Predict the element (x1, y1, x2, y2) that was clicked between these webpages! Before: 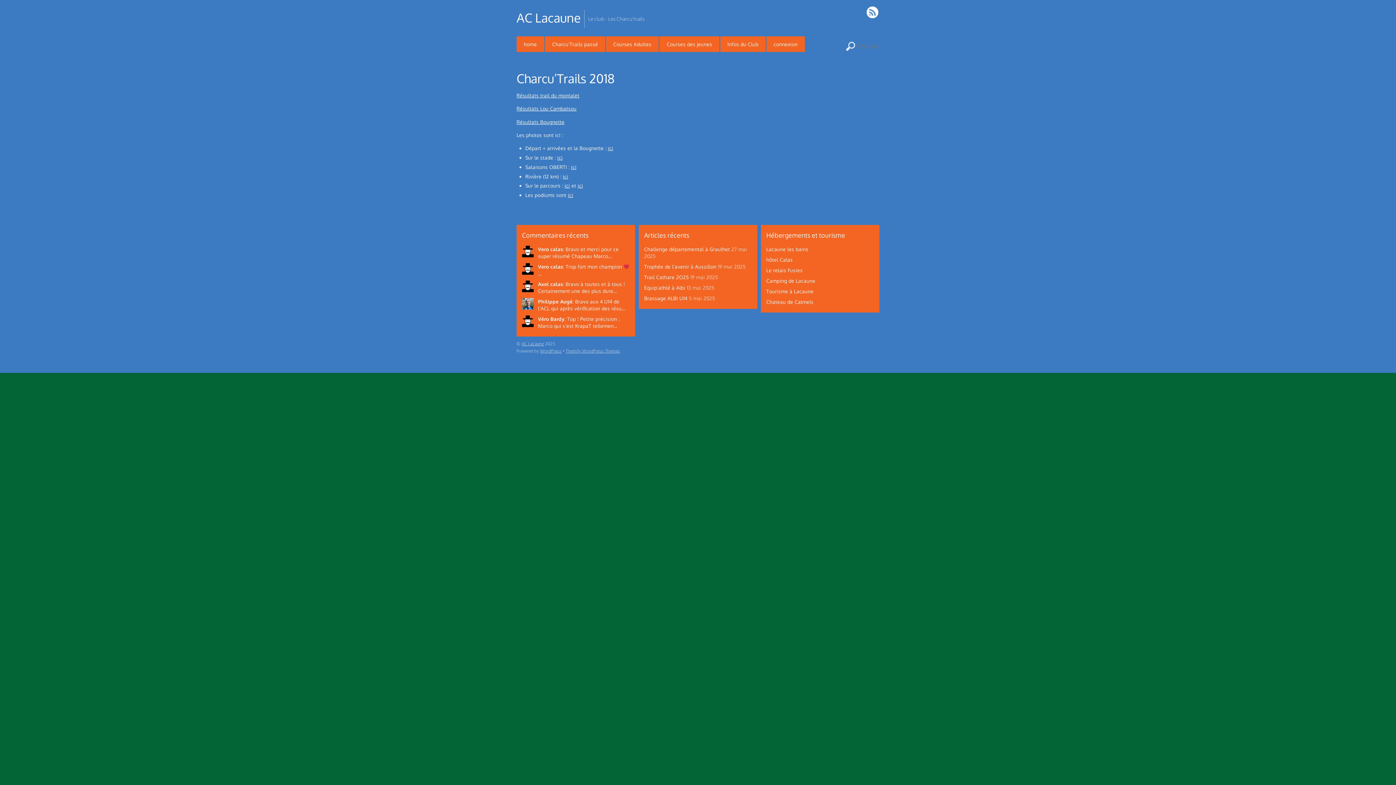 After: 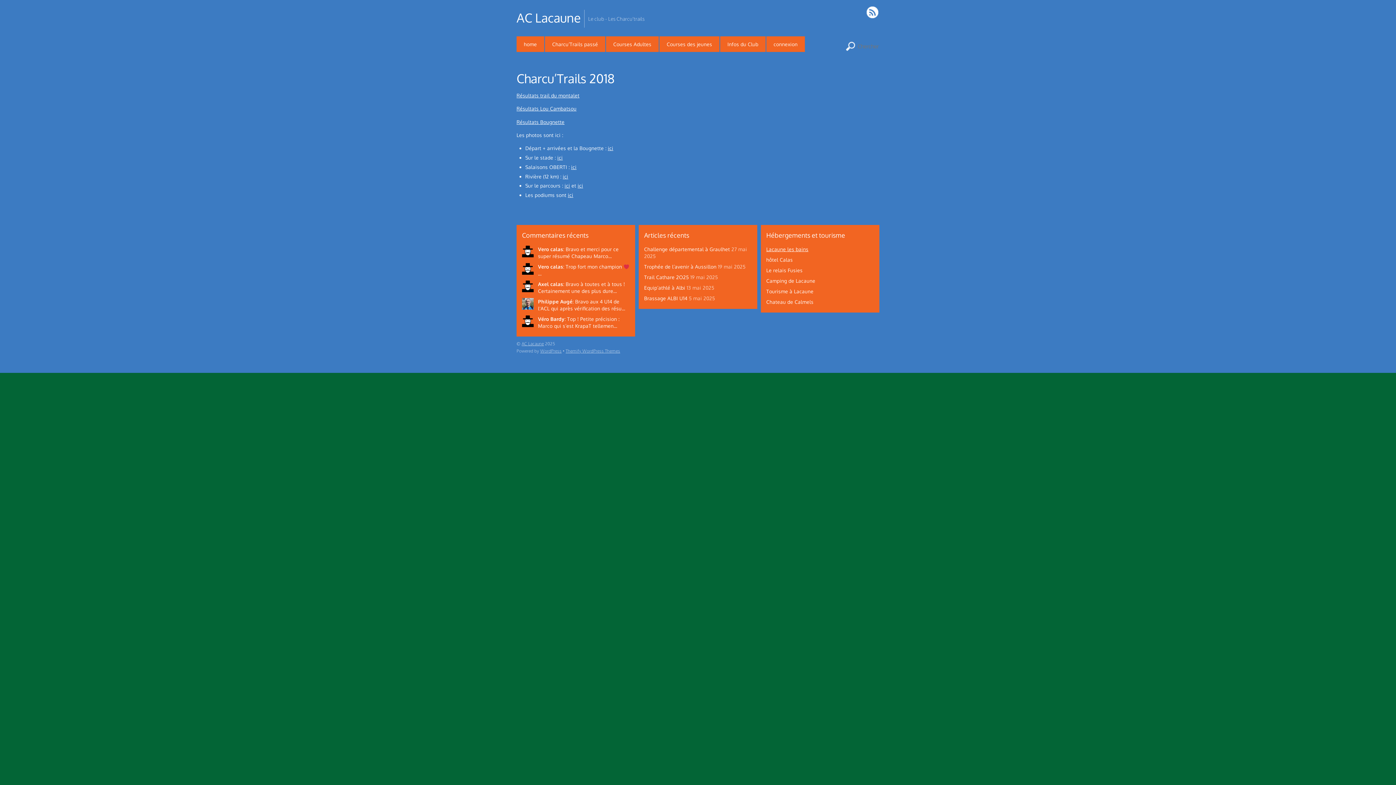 Action: label: Lacaune les bains bbox: (766, 246, 808, 252)